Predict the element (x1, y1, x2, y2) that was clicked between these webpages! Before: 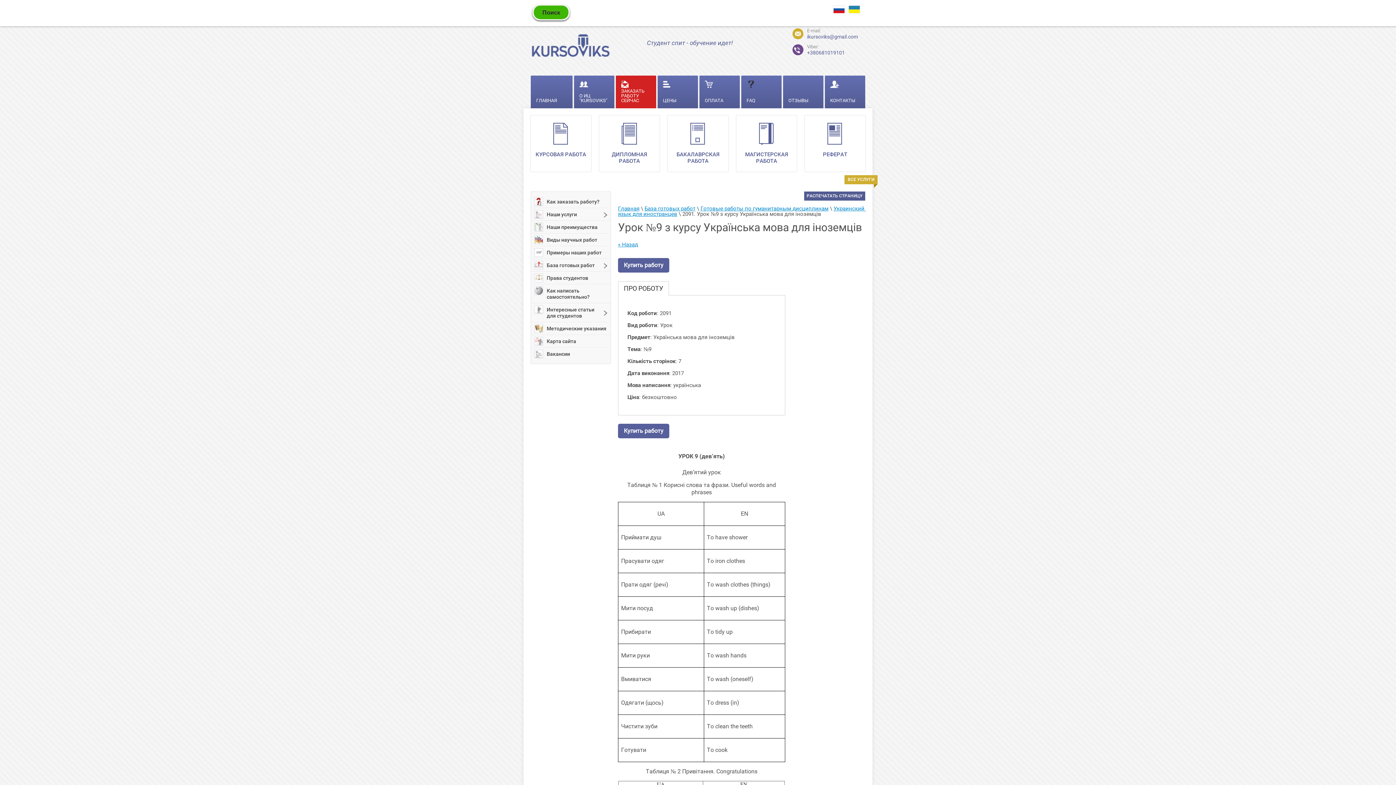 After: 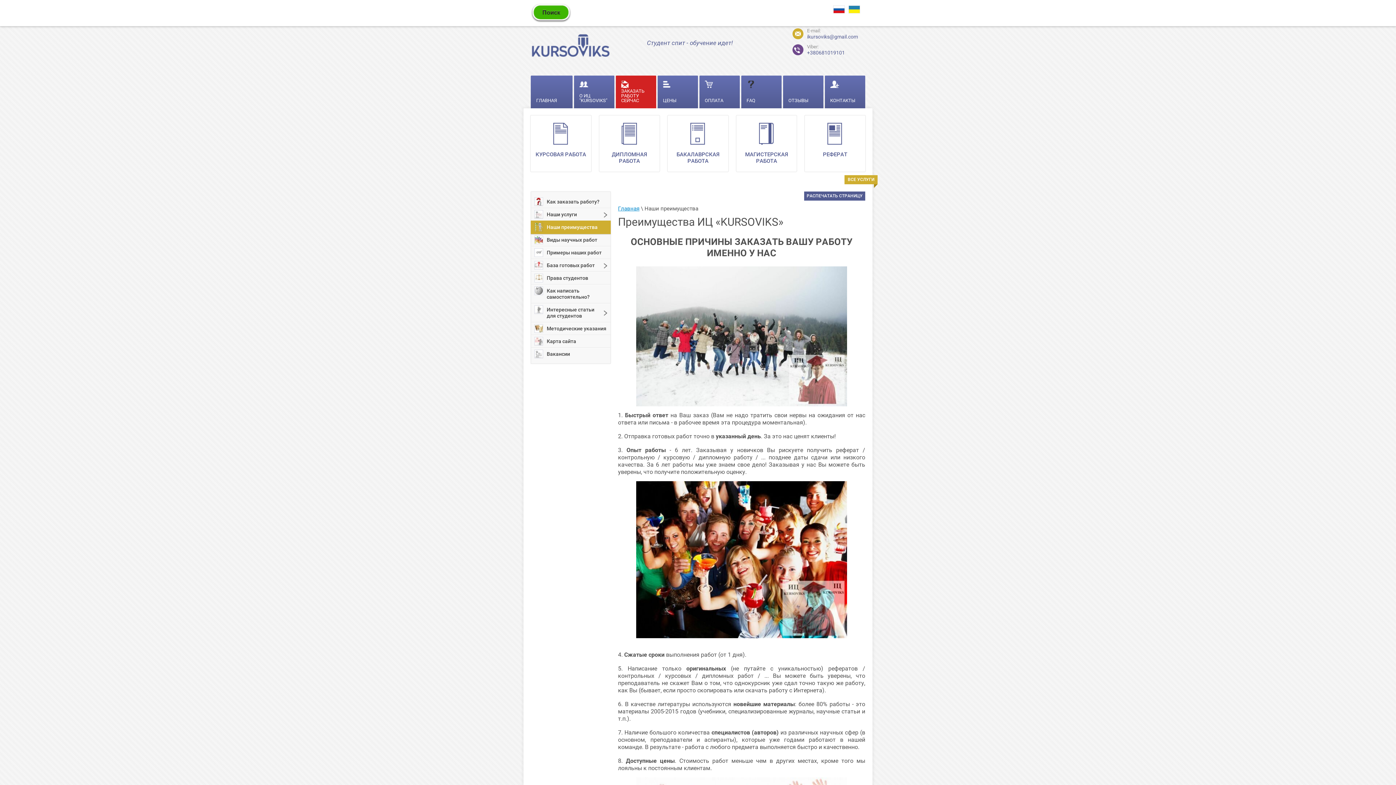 Action: bbox: (530, 220, 610, 234) label: Наши преимущества